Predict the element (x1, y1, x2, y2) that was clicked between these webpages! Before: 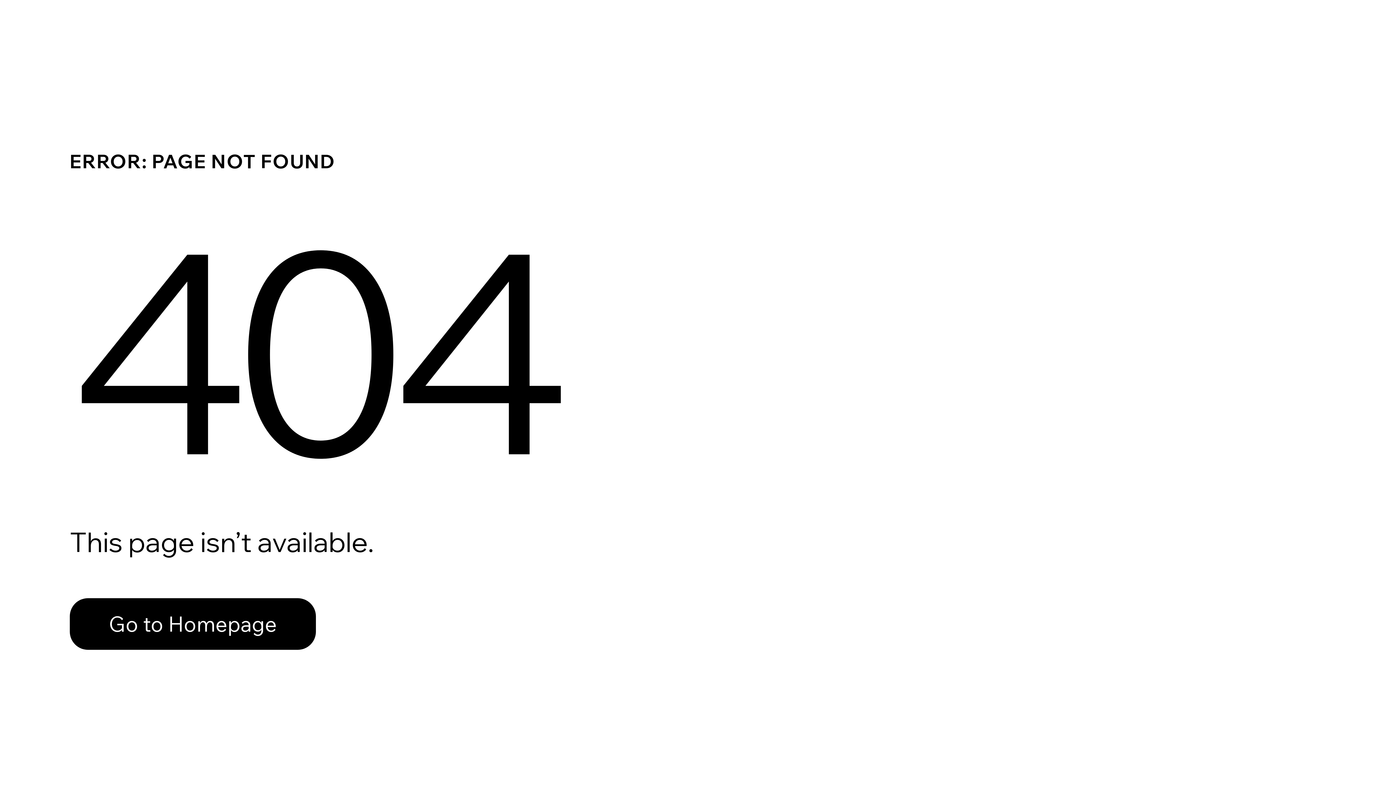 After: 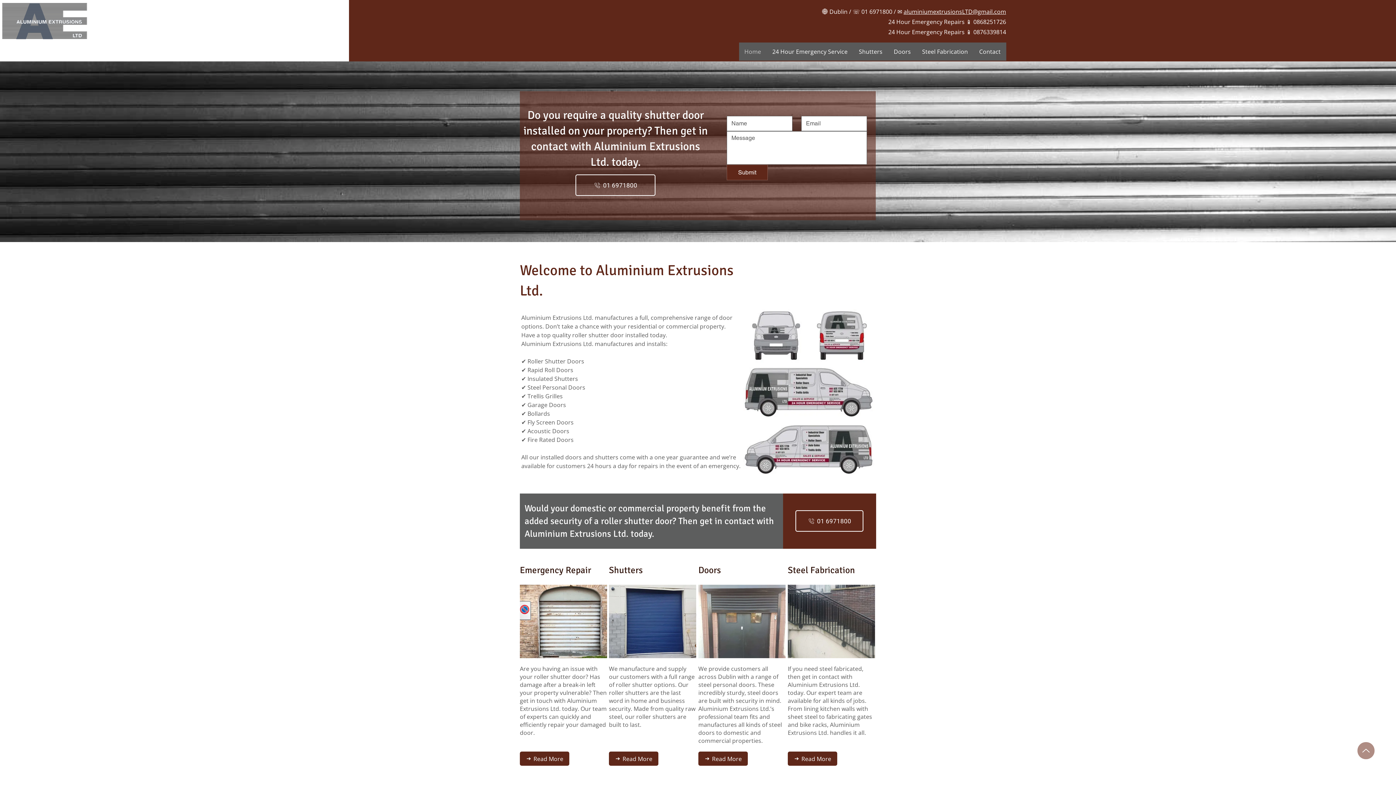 Action: bbox: (69, 582, 768, 659) label: Go to Homepage